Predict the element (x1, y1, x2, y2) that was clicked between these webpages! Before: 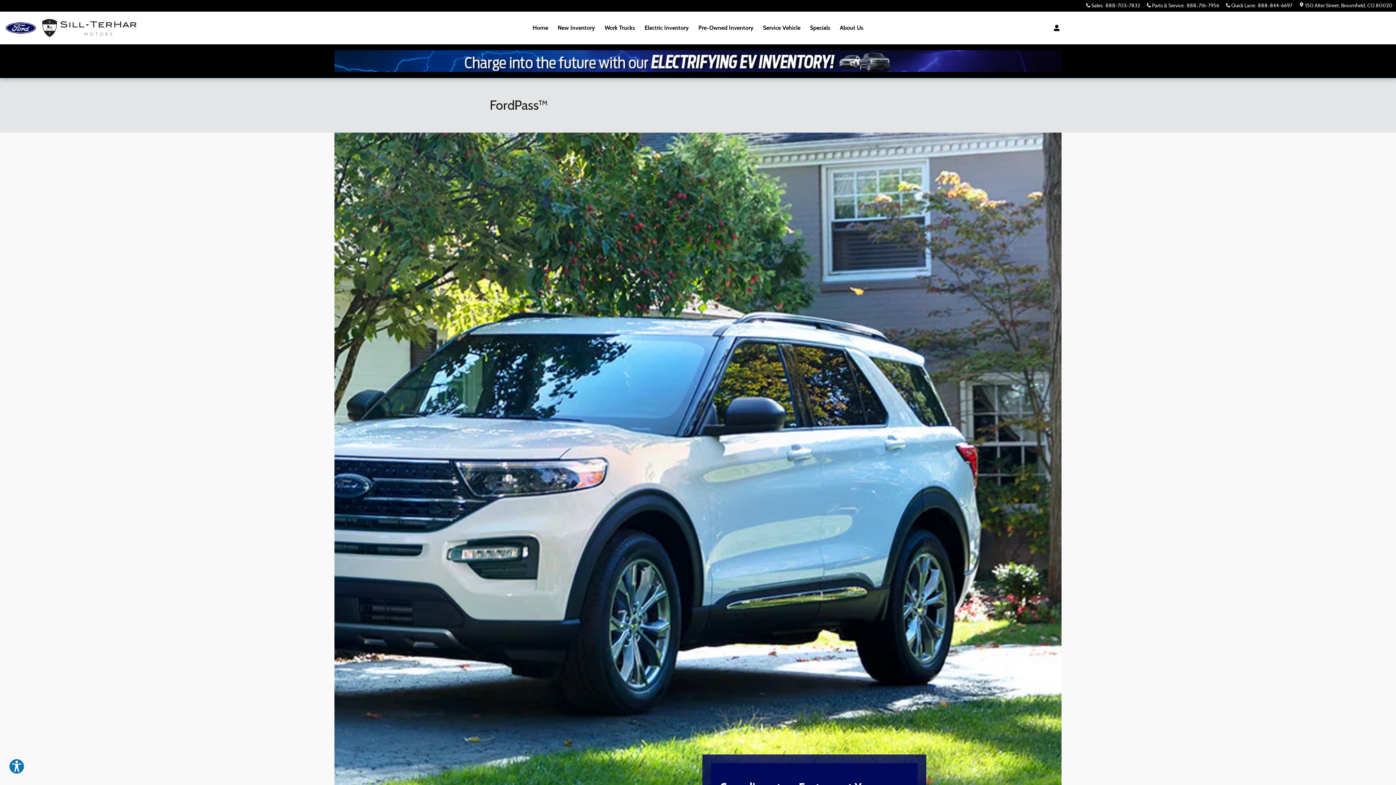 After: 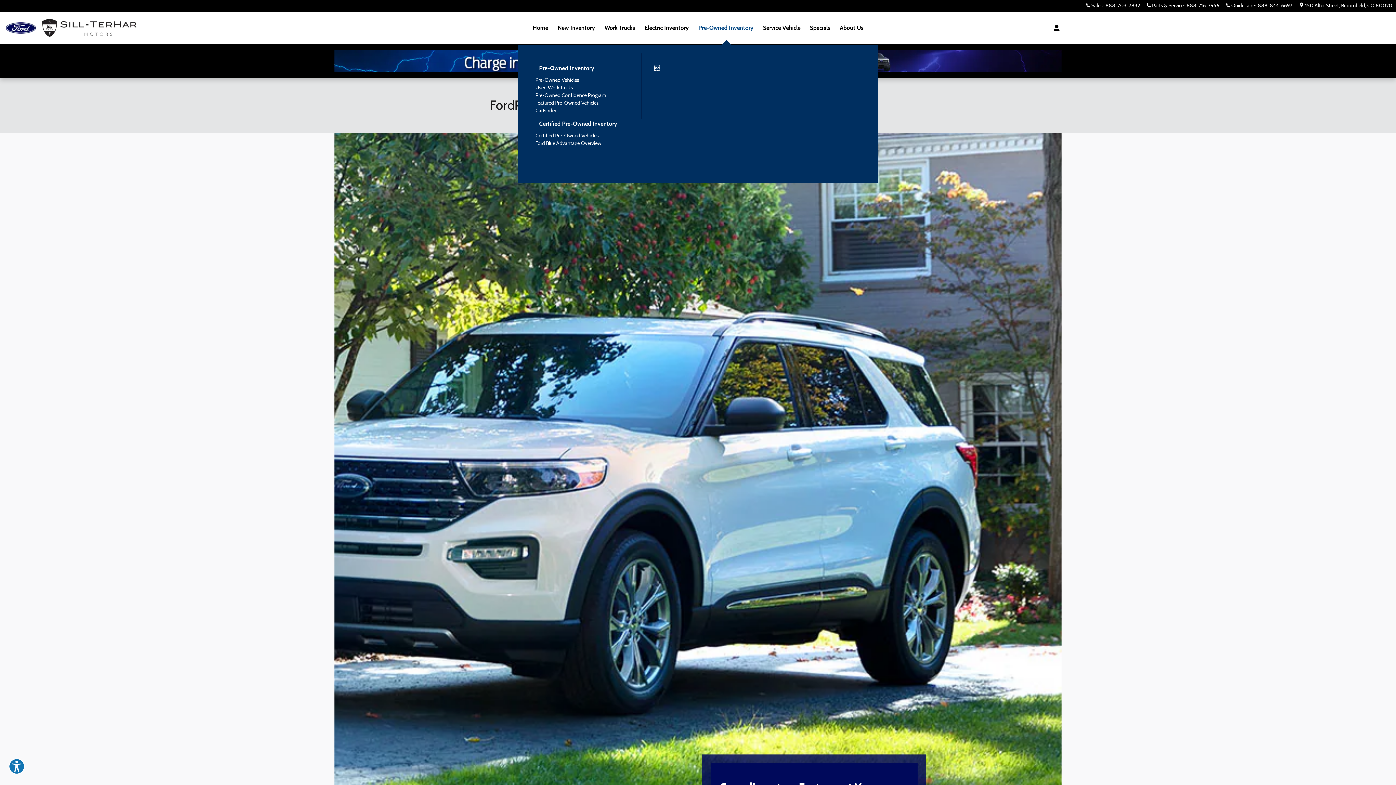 Action: label: Pre-Owned Inventory bbox: (693, 11, 758, 44)